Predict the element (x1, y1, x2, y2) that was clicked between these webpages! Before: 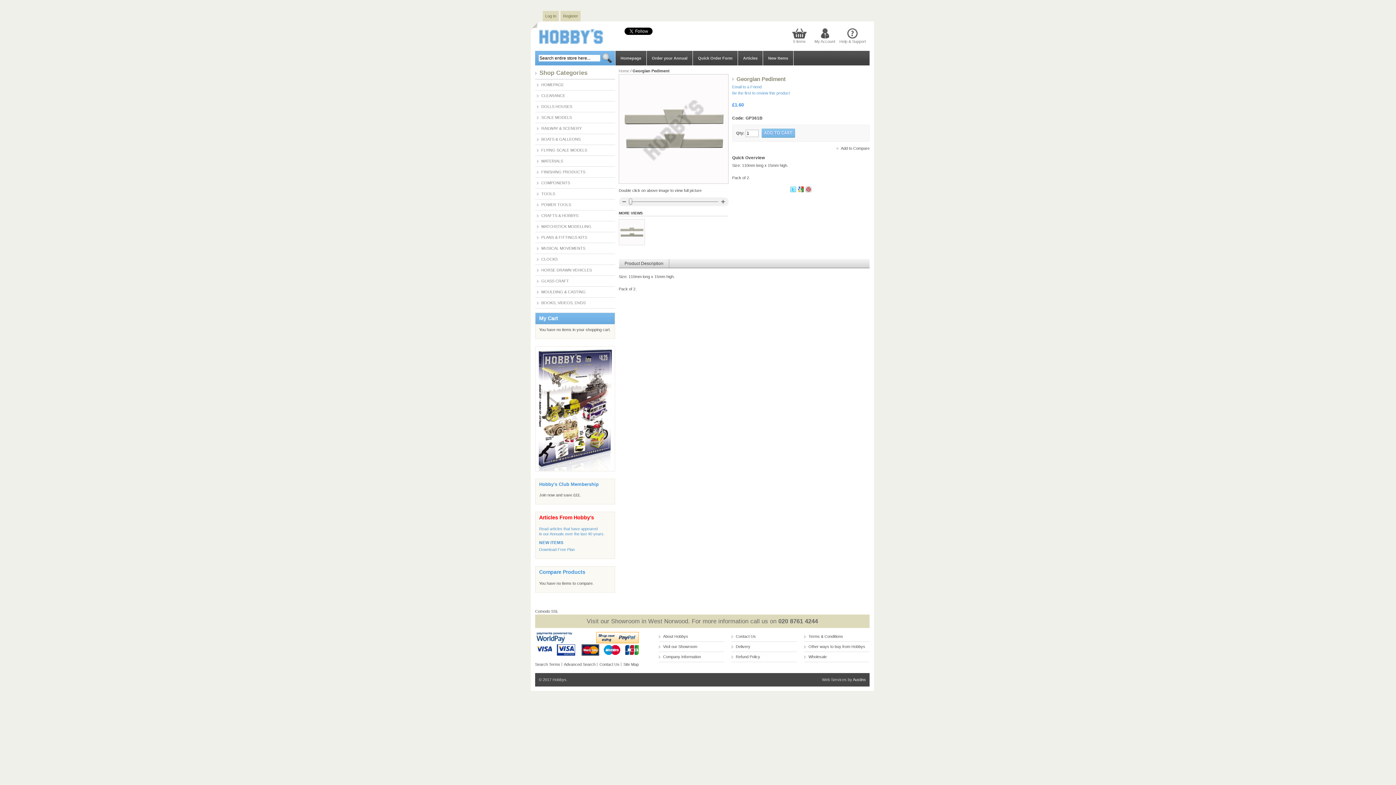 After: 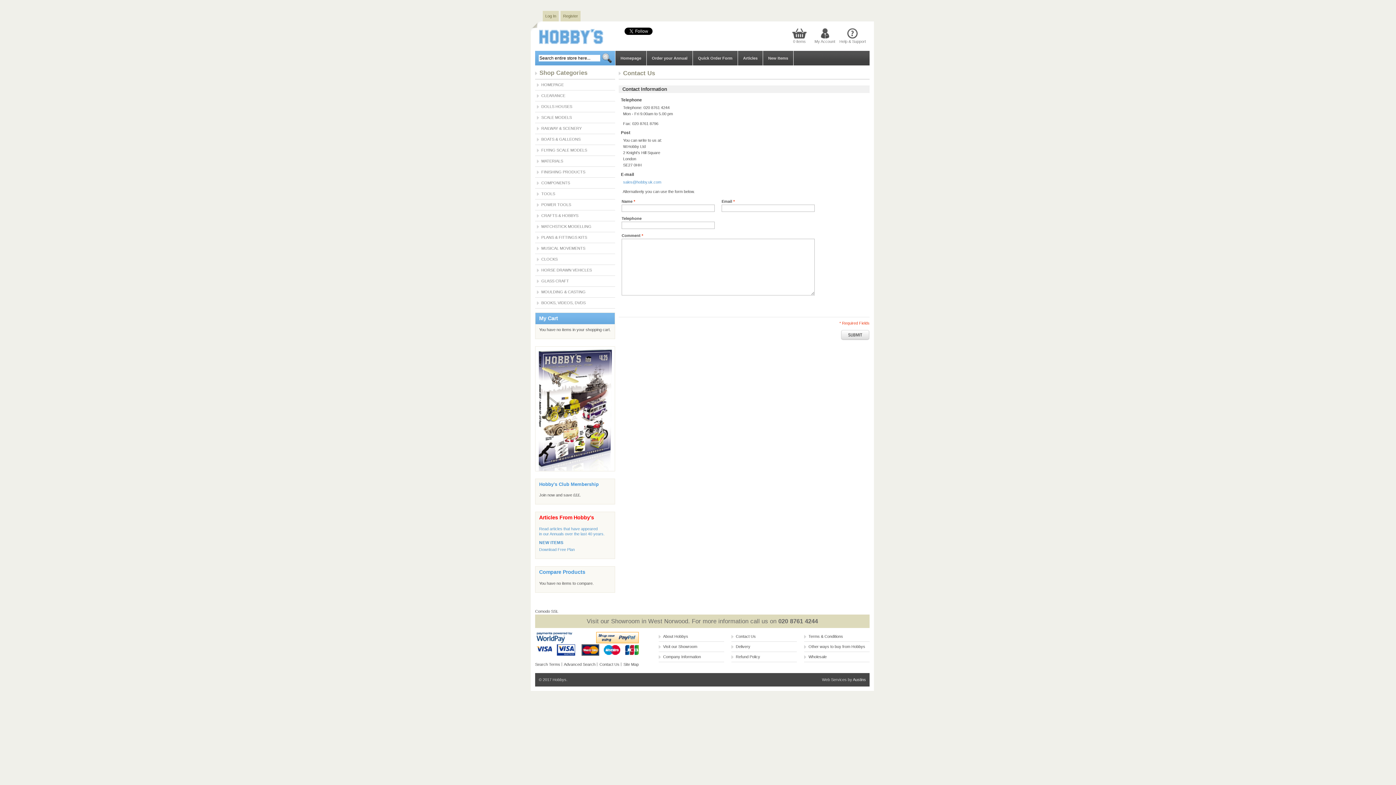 Action: bbox: (731, 632, 796, 641) label: Contact Us